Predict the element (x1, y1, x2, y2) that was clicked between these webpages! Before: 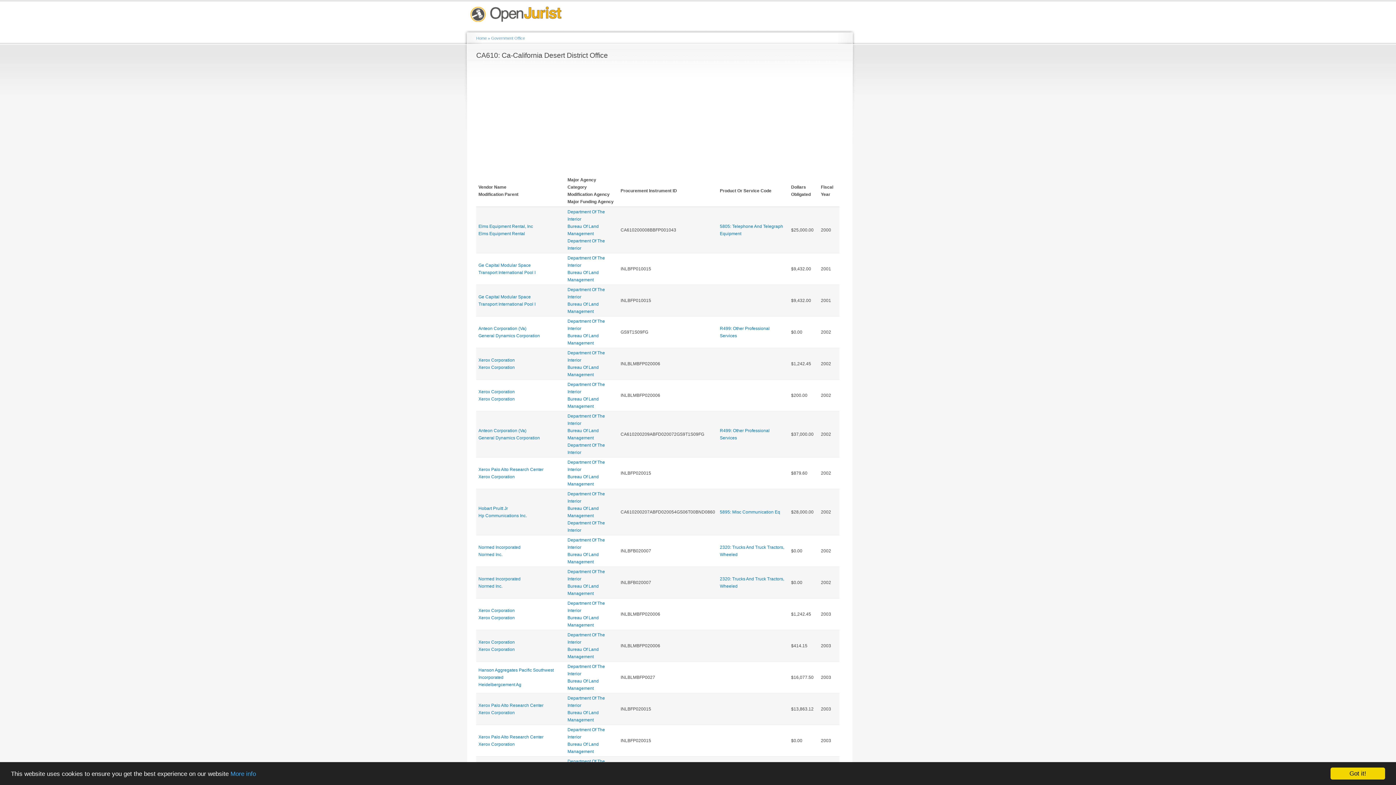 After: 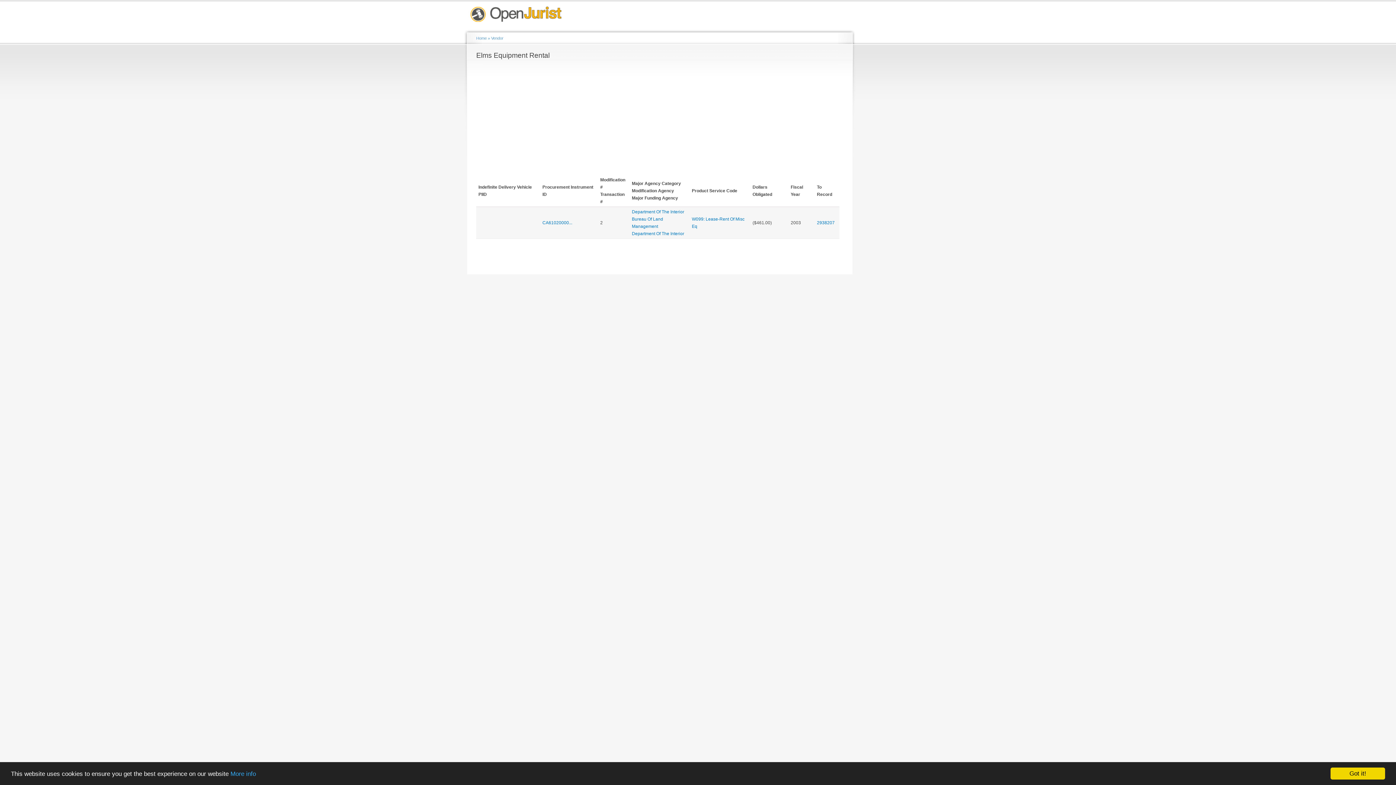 Action: bbox: (478, 231, 525, 236) label: Elms Equipment Rental